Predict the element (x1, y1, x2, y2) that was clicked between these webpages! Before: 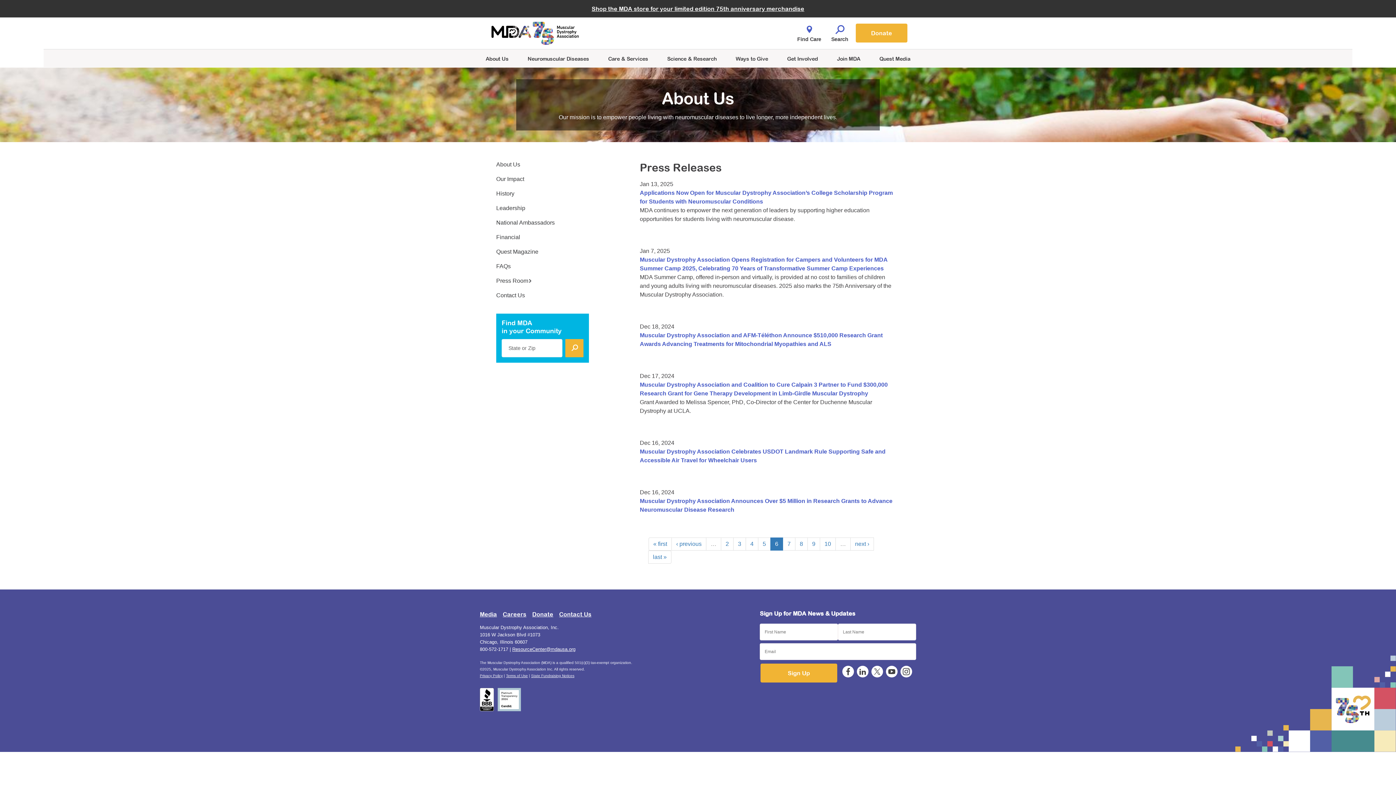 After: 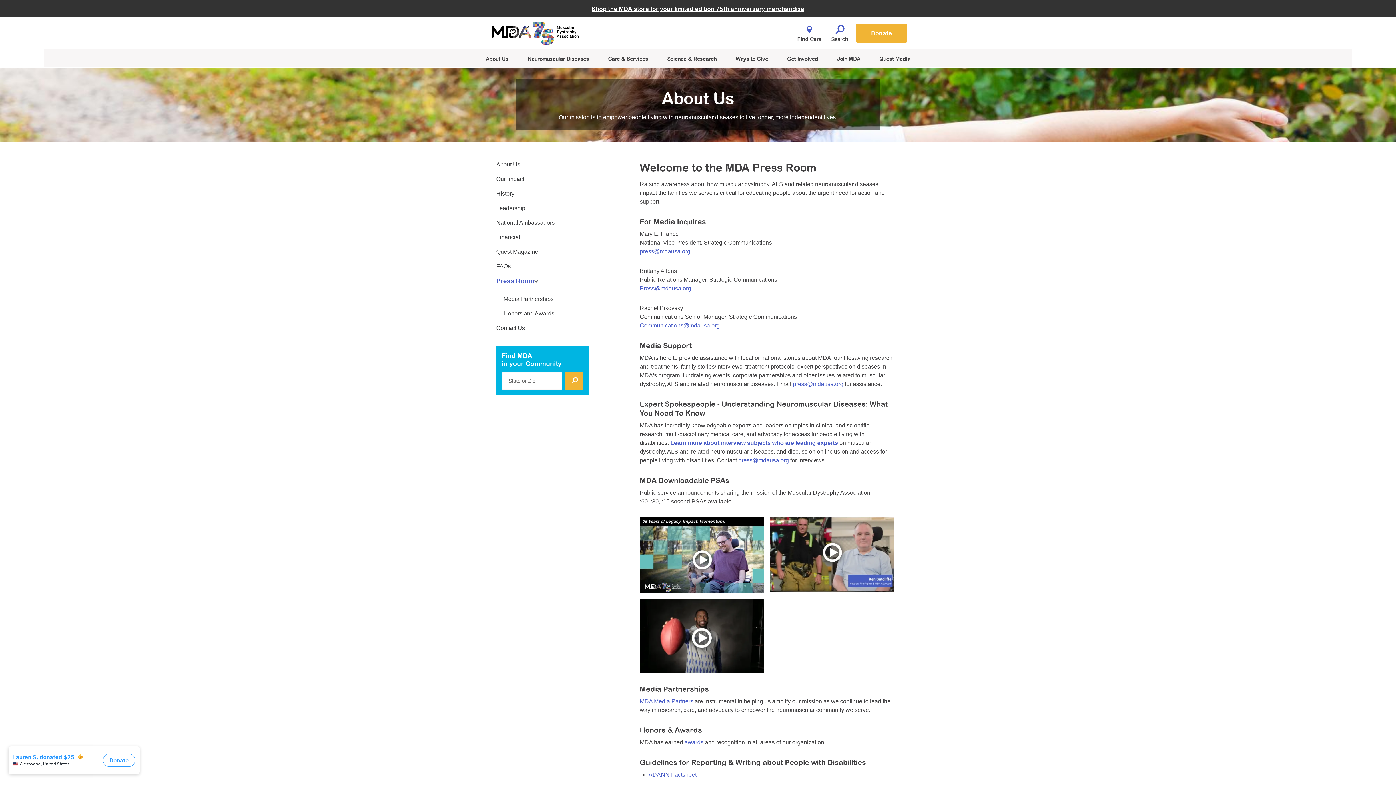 Action: label: Press Room bbox: (496, 273, 589, 288)